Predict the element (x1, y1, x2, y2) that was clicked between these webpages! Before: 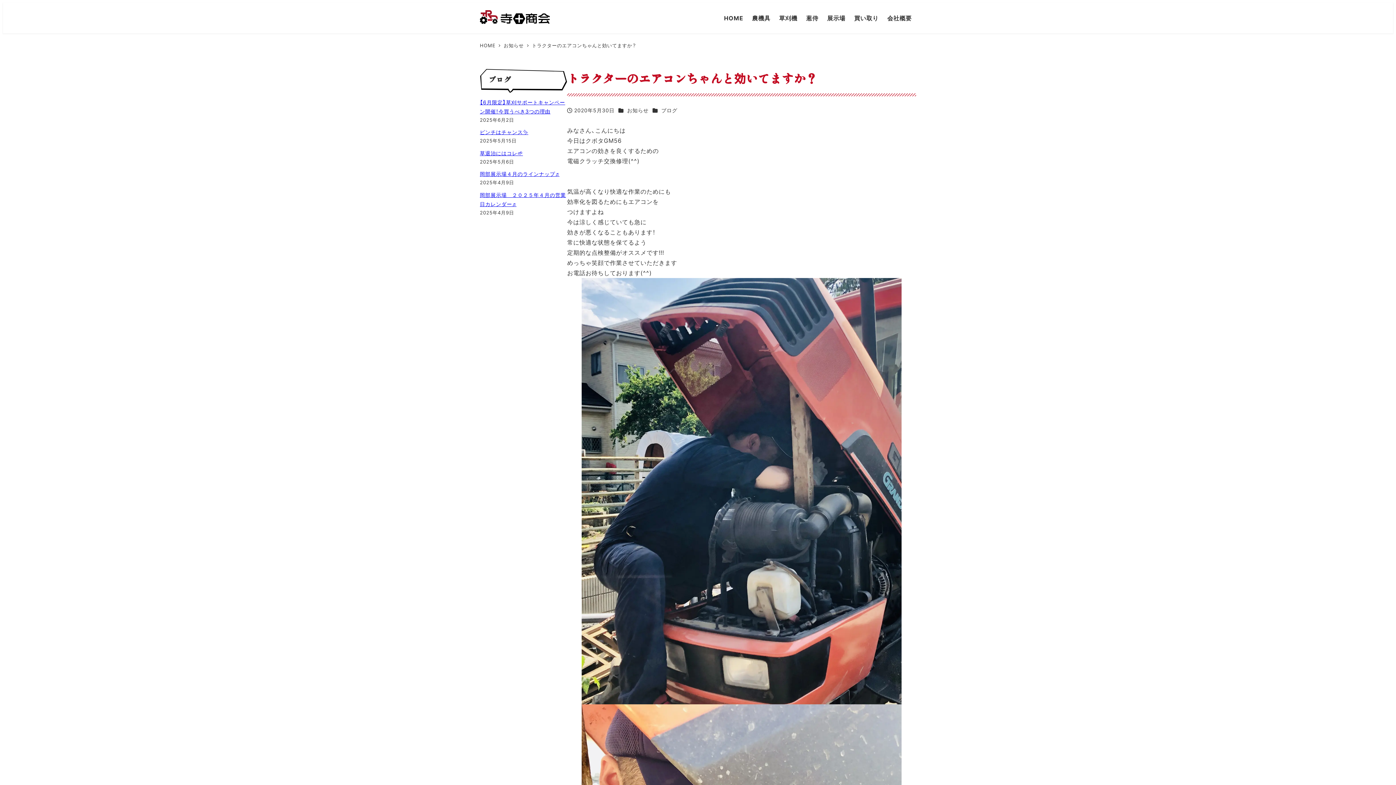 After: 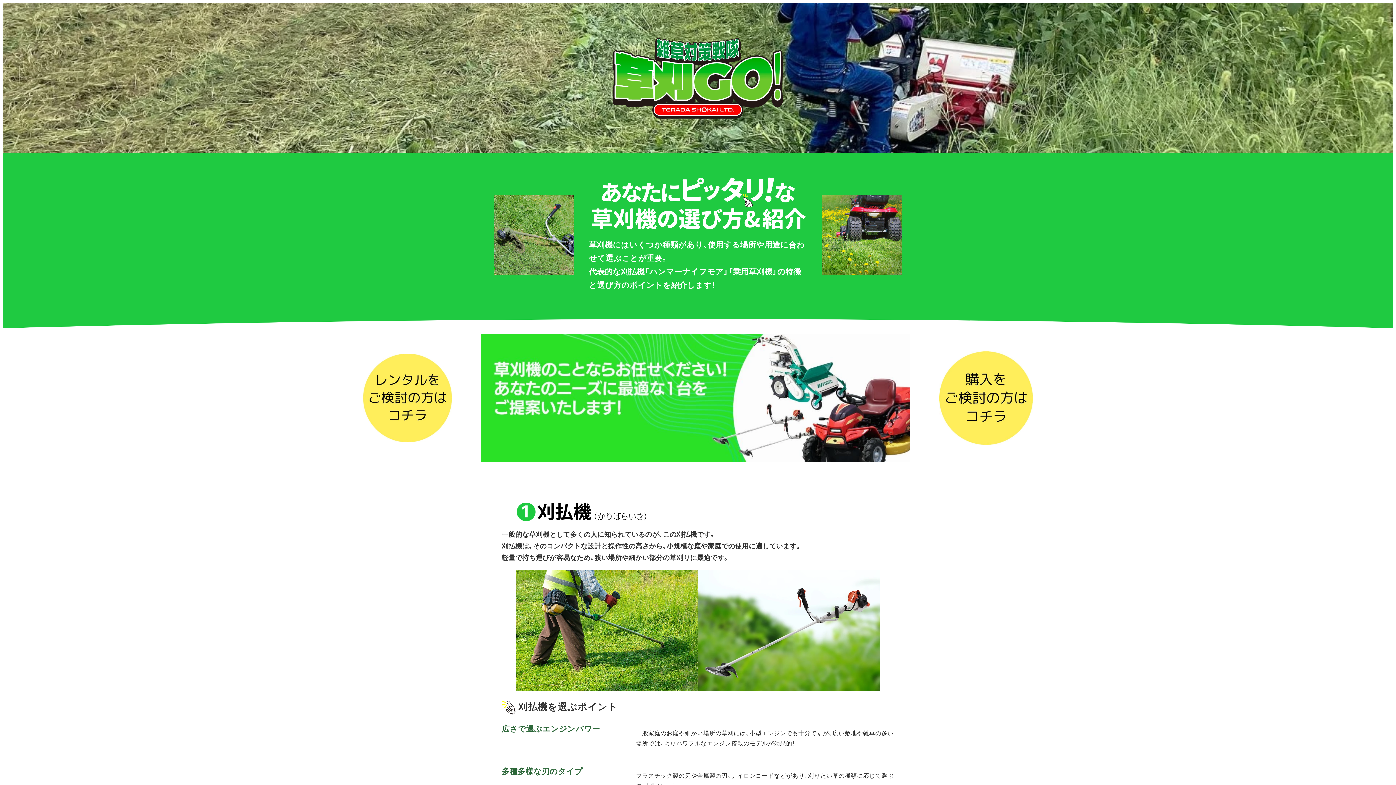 Action: label: 草刈機 bbox: (774, 8, 802, 27)